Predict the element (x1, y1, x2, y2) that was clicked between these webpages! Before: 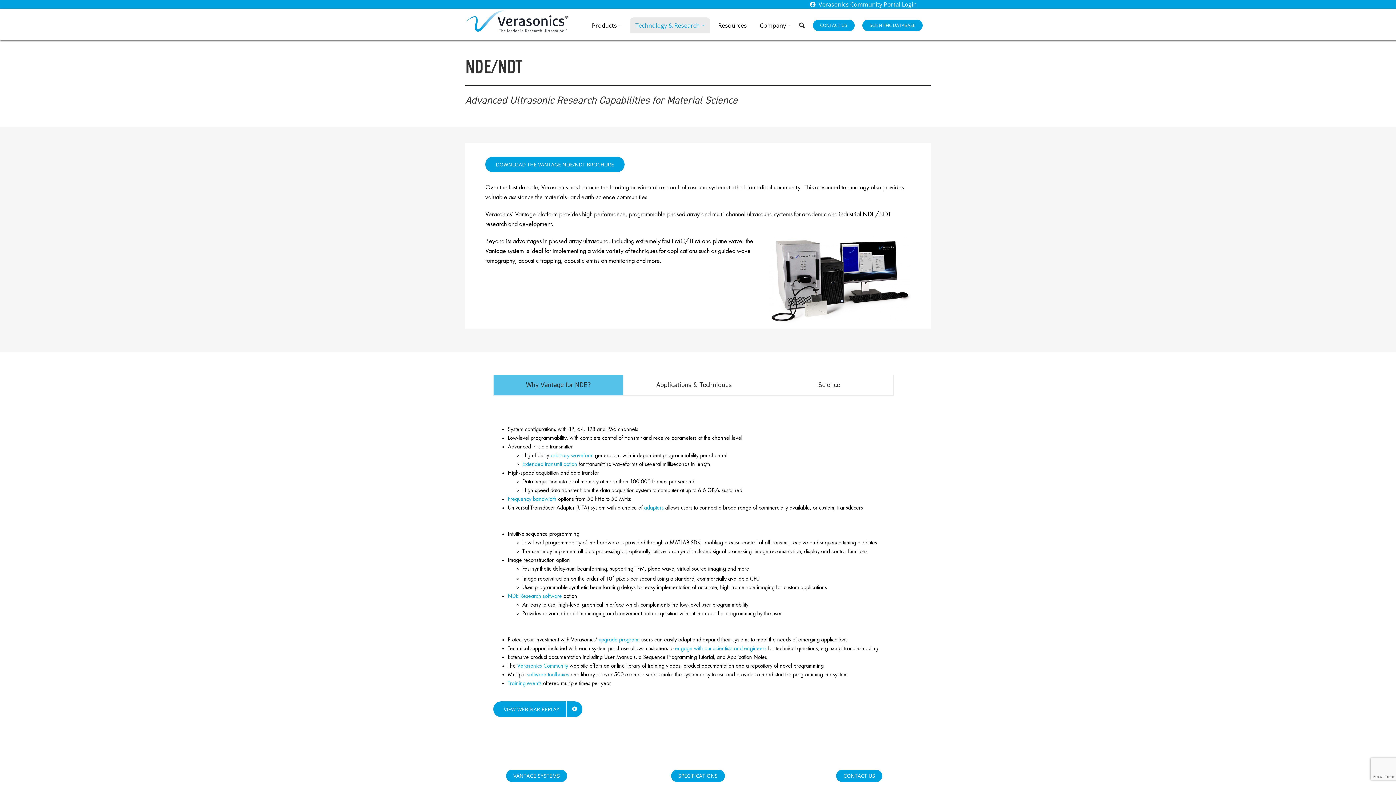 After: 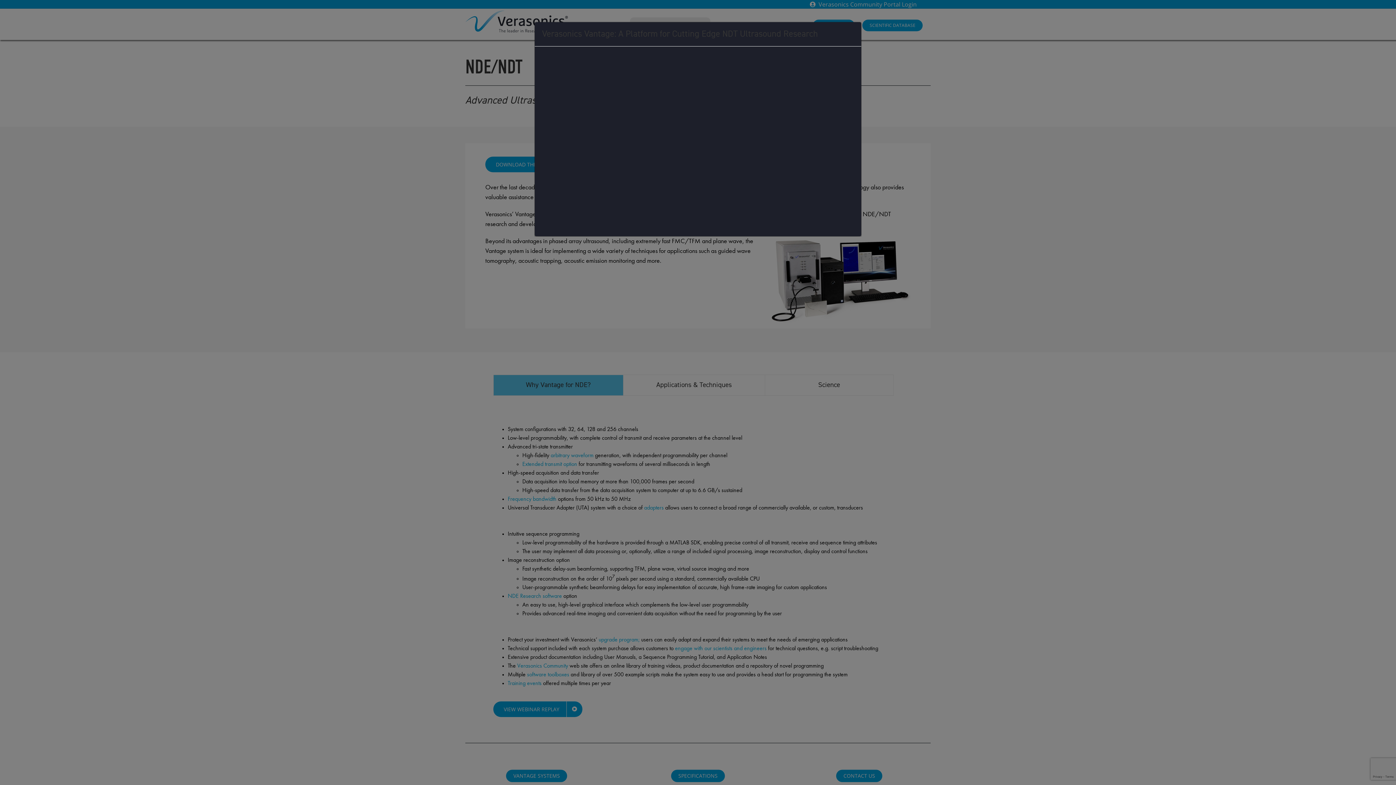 Action: bbox: (493, 701, 582, 717) label: VIEW WEBINAR REPLAY